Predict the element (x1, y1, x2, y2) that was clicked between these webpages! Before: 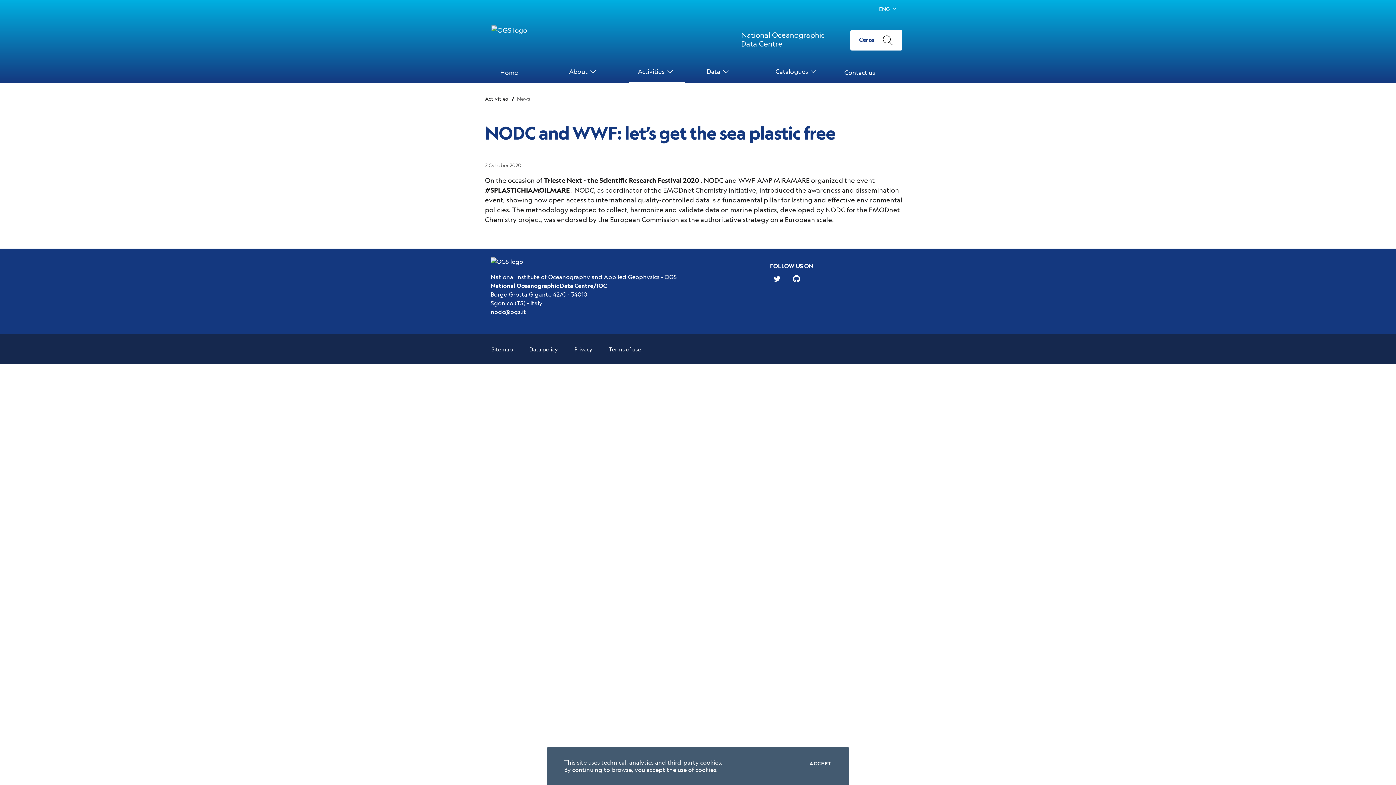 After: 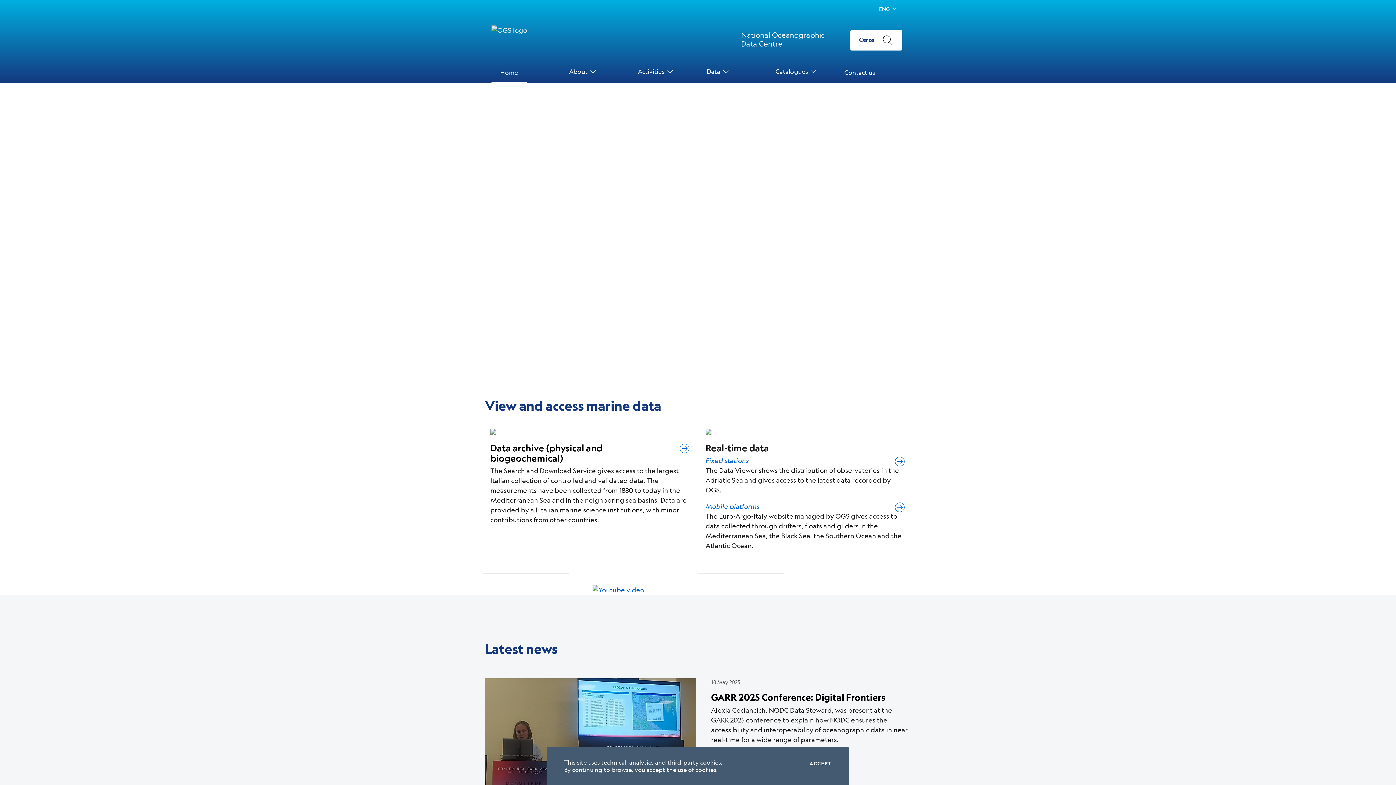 Action: label: Home bbox: (491, 63, 526, 83)